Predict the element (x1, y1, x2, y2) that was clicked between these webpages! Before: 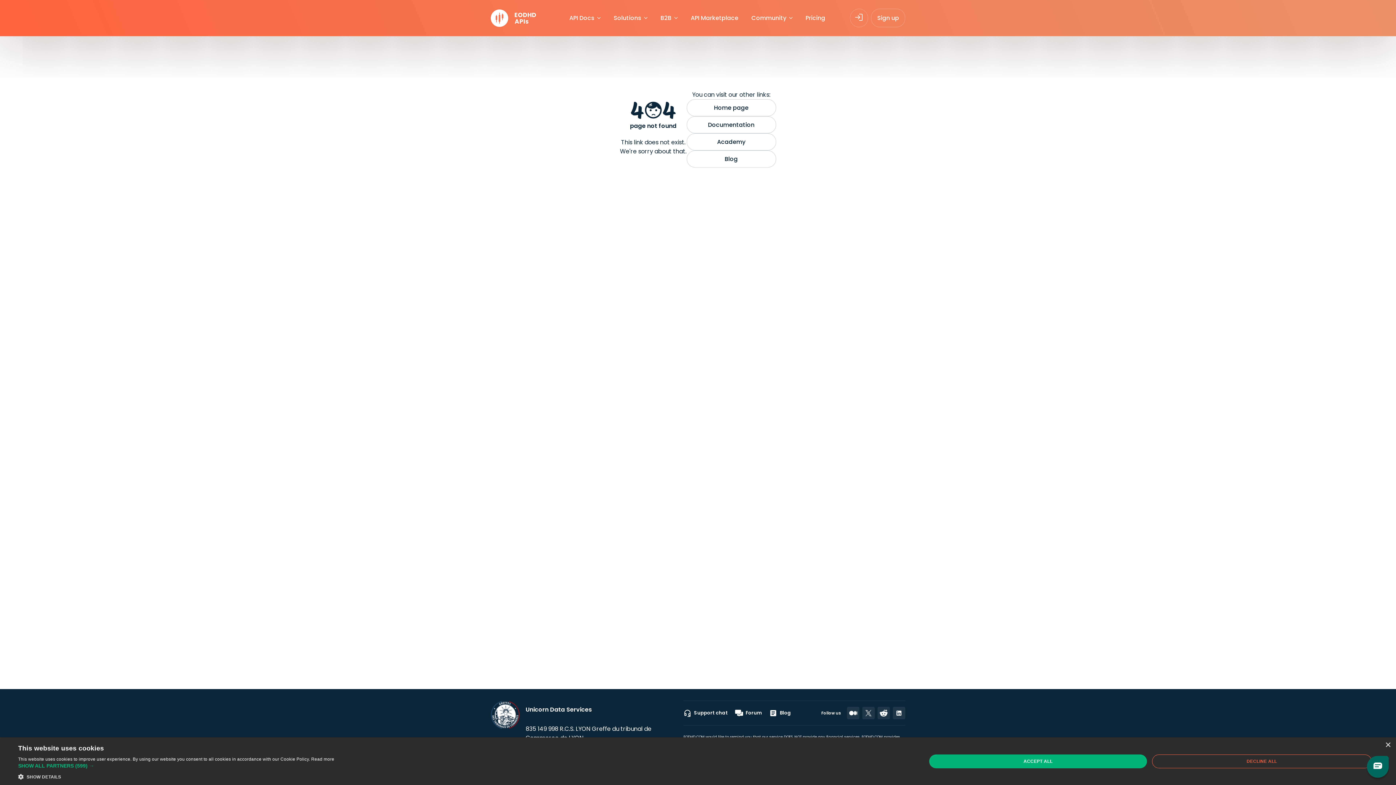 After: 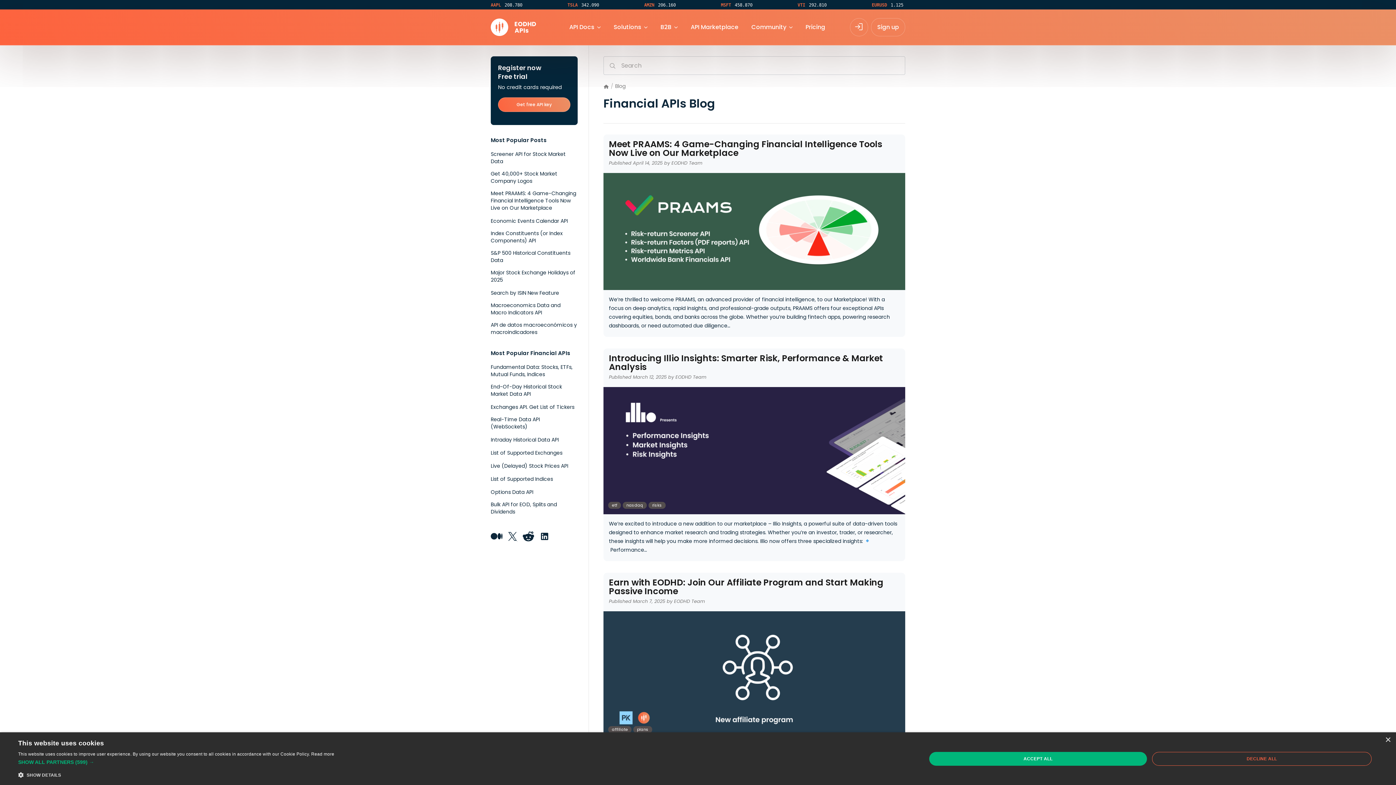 Action: label: Blog bbox: (769, 709, 791, 717)